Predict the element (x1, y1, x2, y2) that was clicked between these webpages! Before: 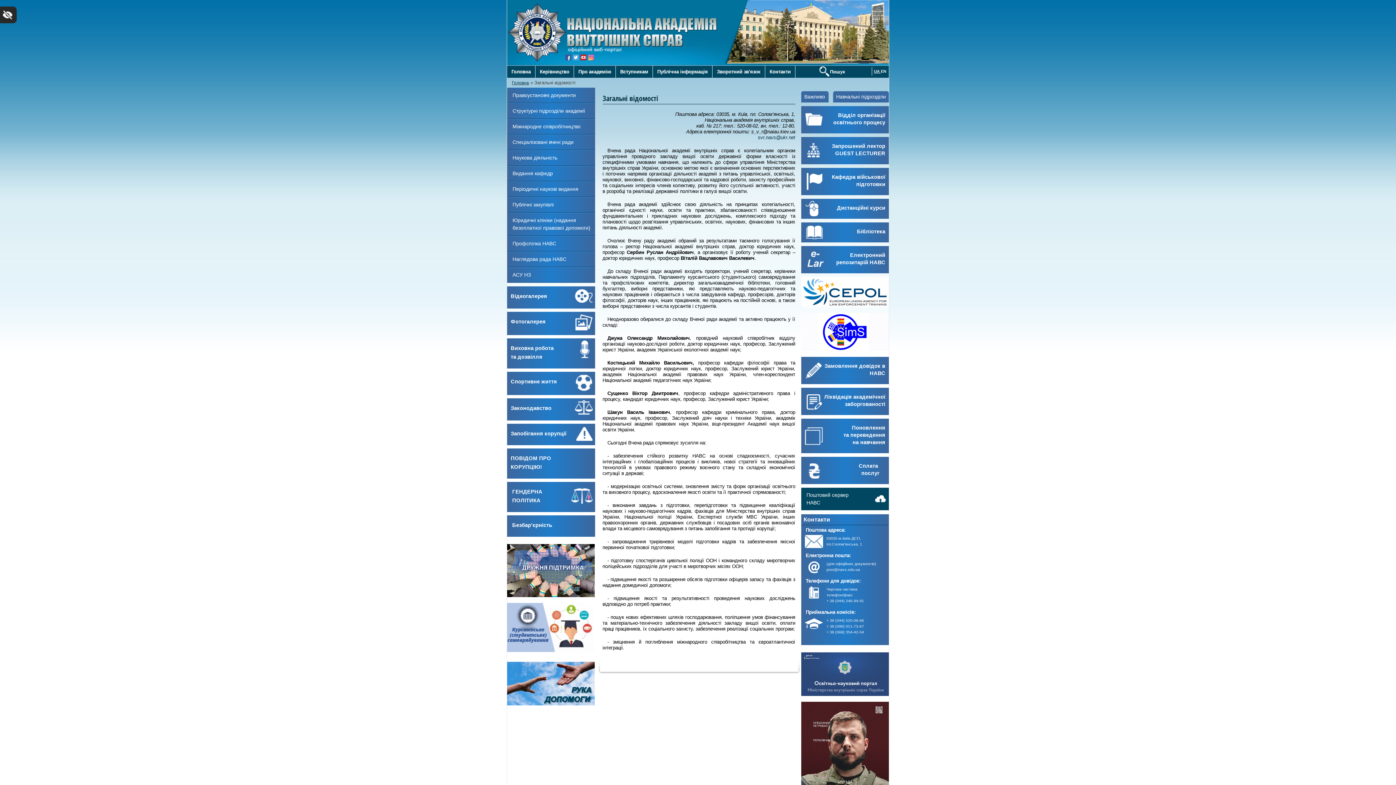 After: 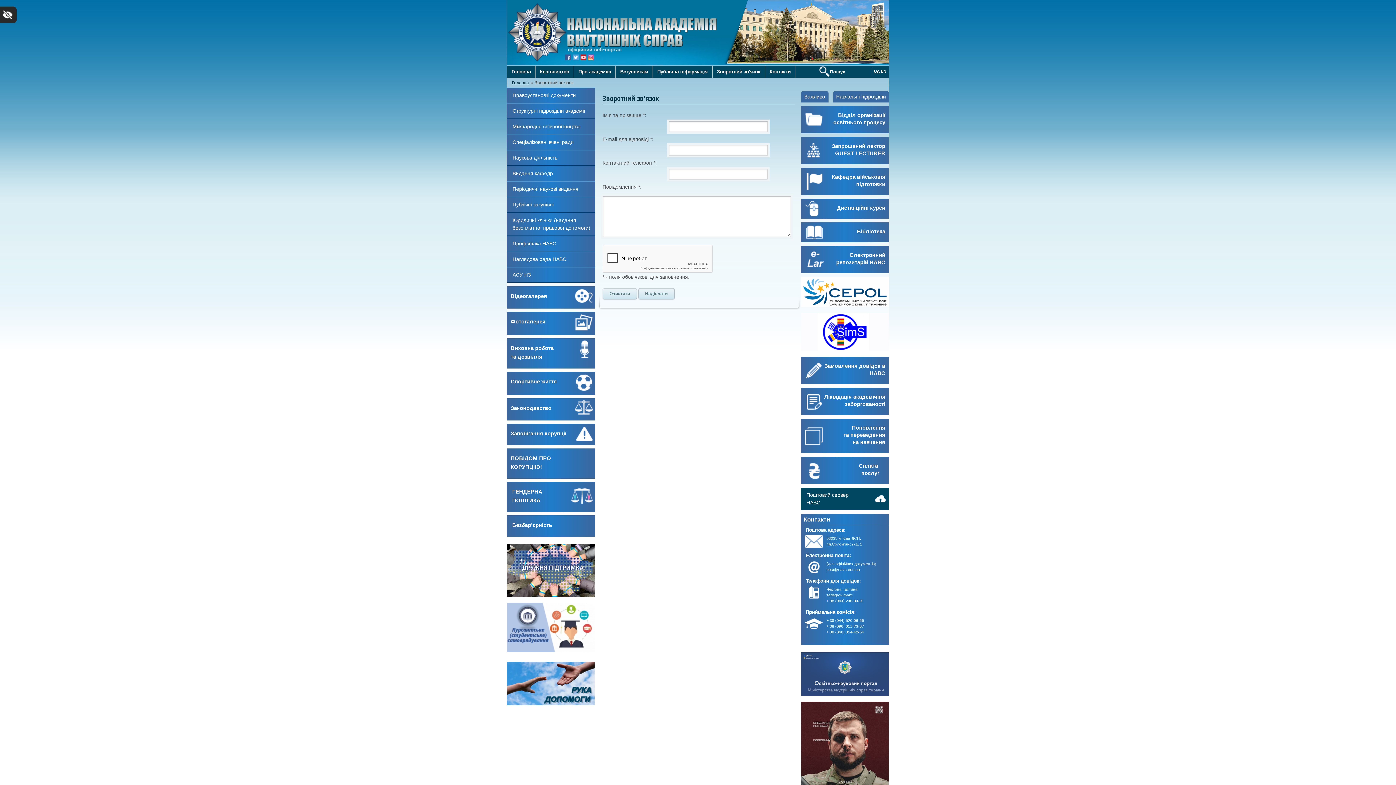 Action: label: Зворотний зв'язок bbox: (712, 65, 765, 77)